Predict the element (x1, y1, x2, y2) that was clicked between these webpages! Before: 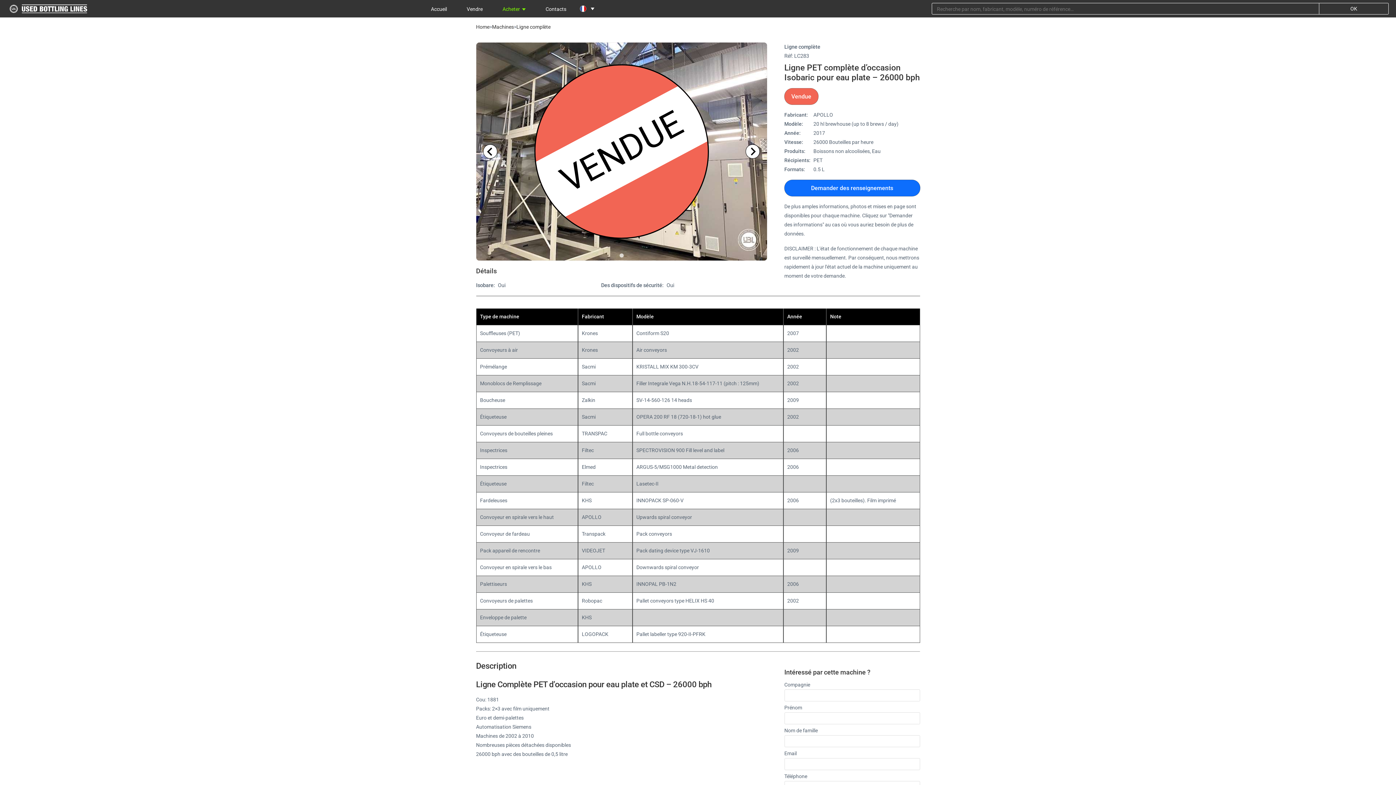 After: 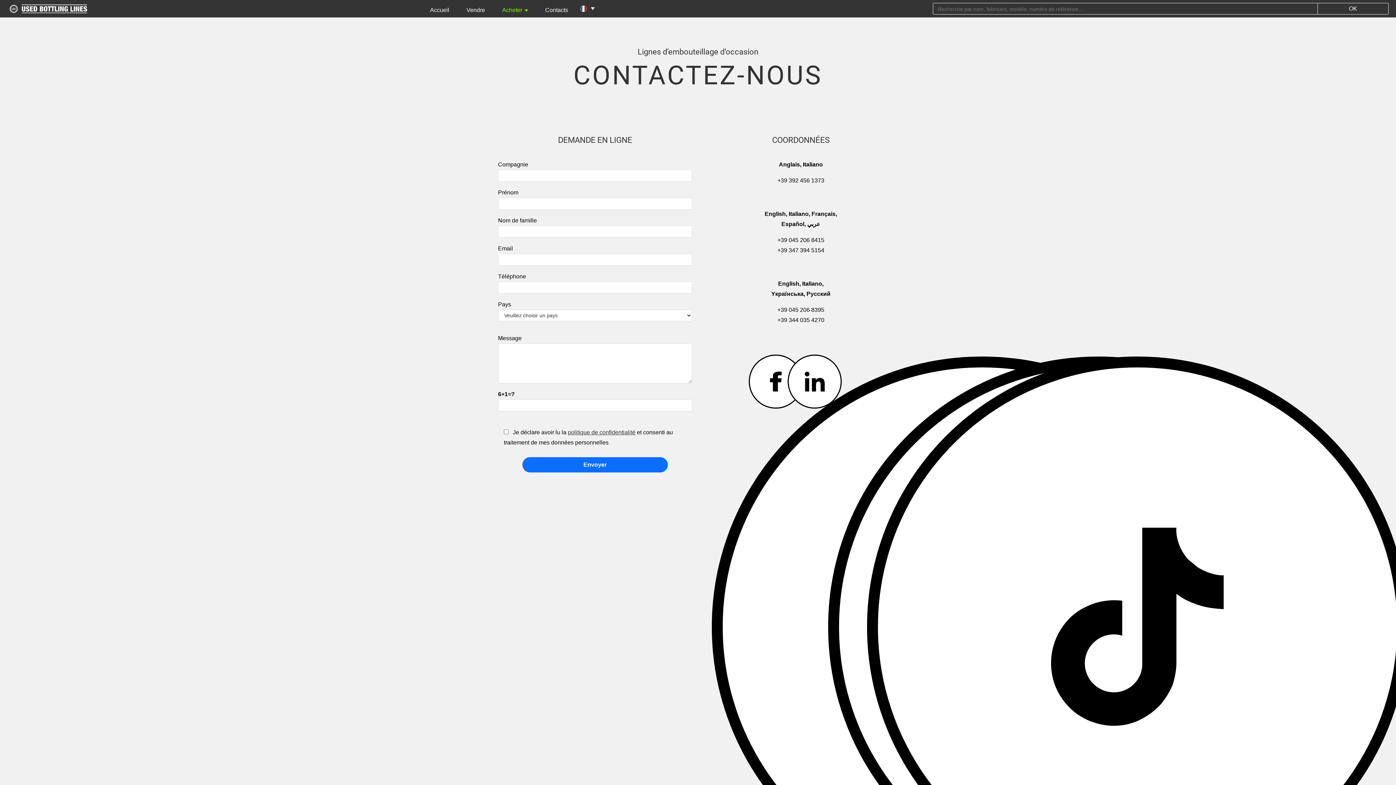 Action: label: Contacts bbox: (535, 1, 576, 17)